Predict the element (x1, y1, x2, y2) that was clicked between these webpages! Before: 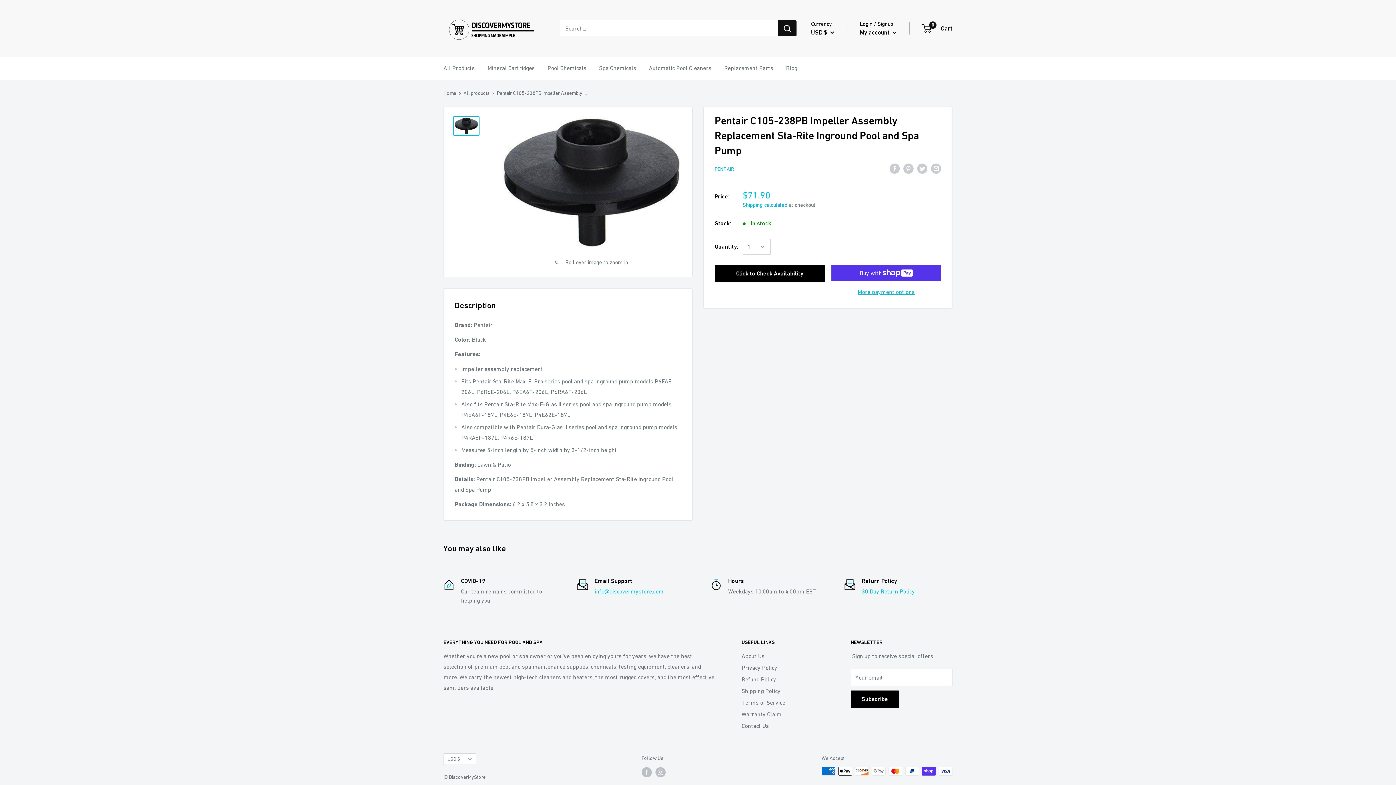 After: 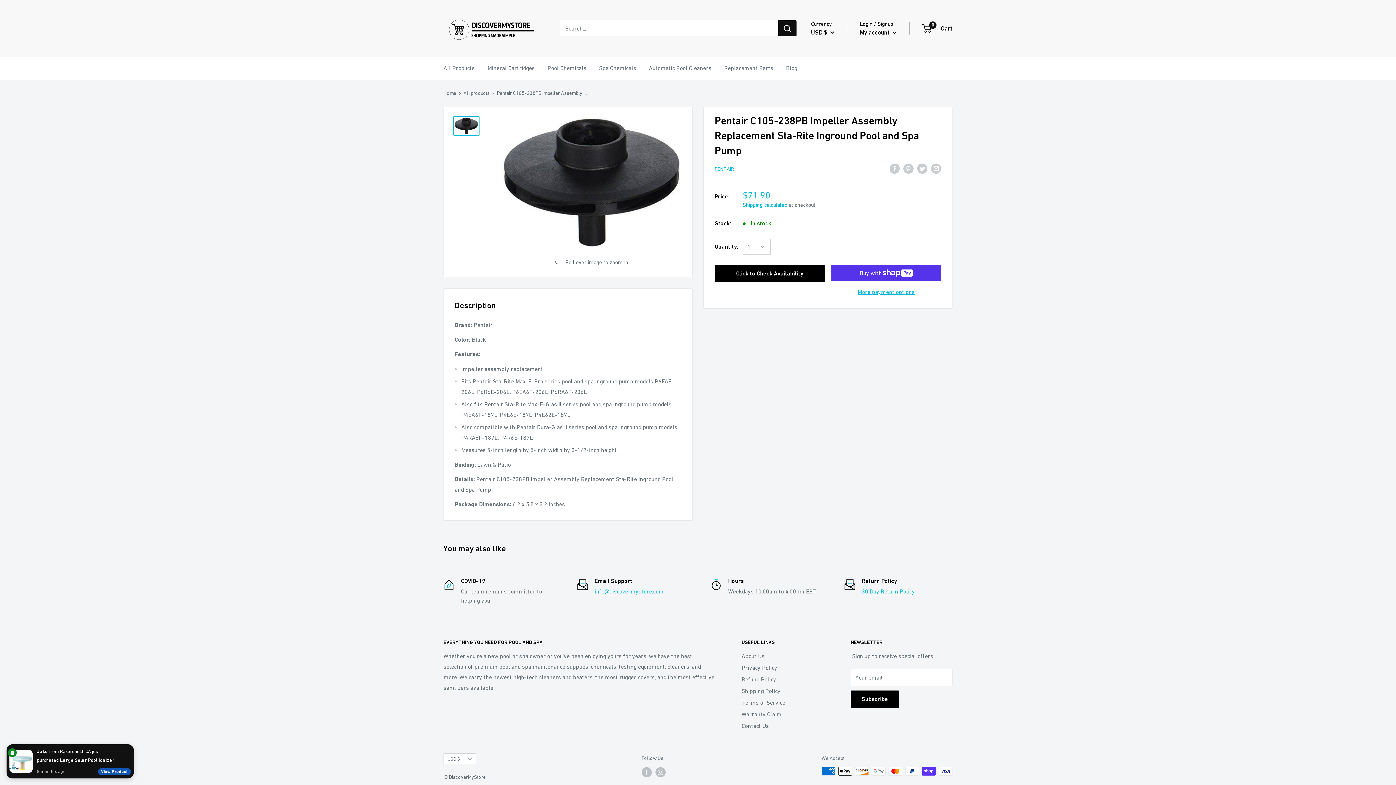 Action: bbox: (778, 20, 796, 36) label: Search